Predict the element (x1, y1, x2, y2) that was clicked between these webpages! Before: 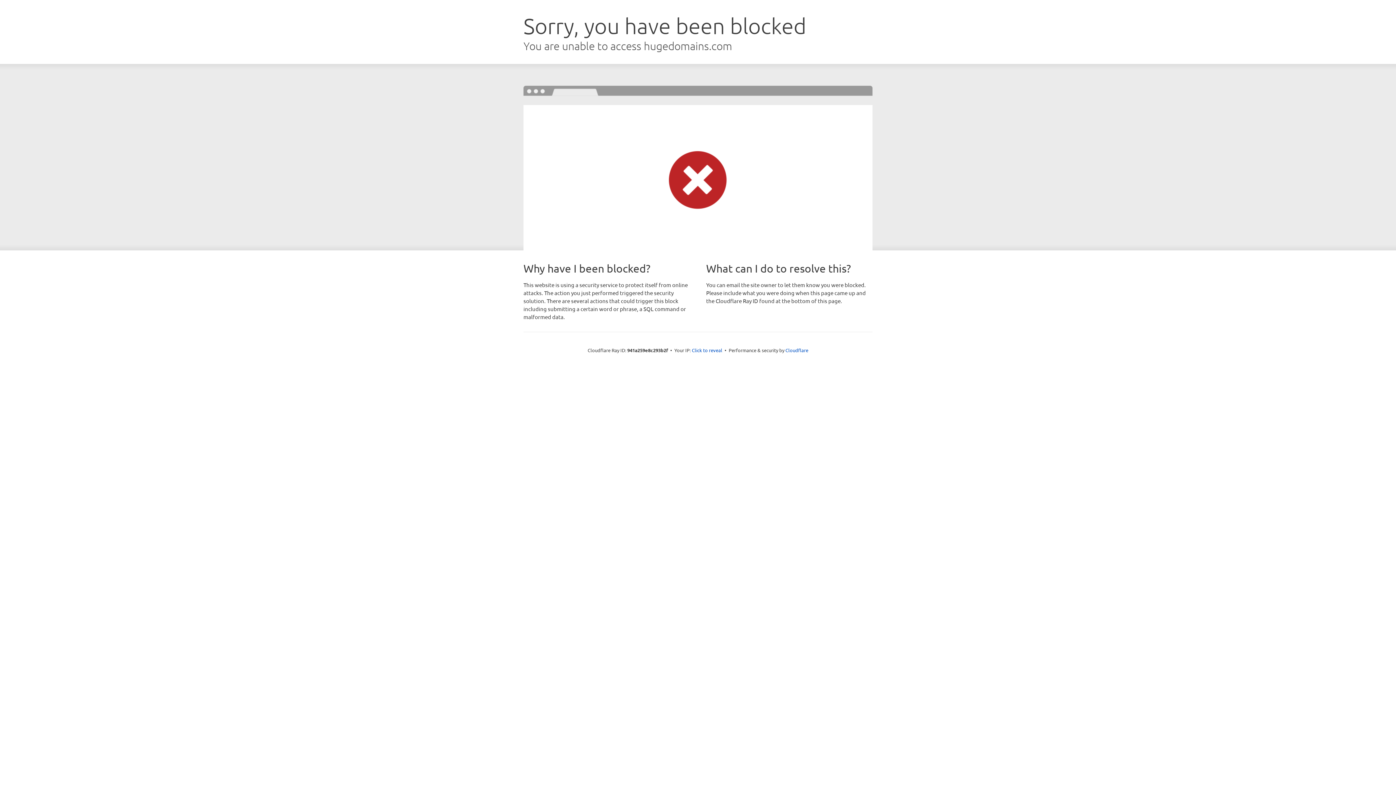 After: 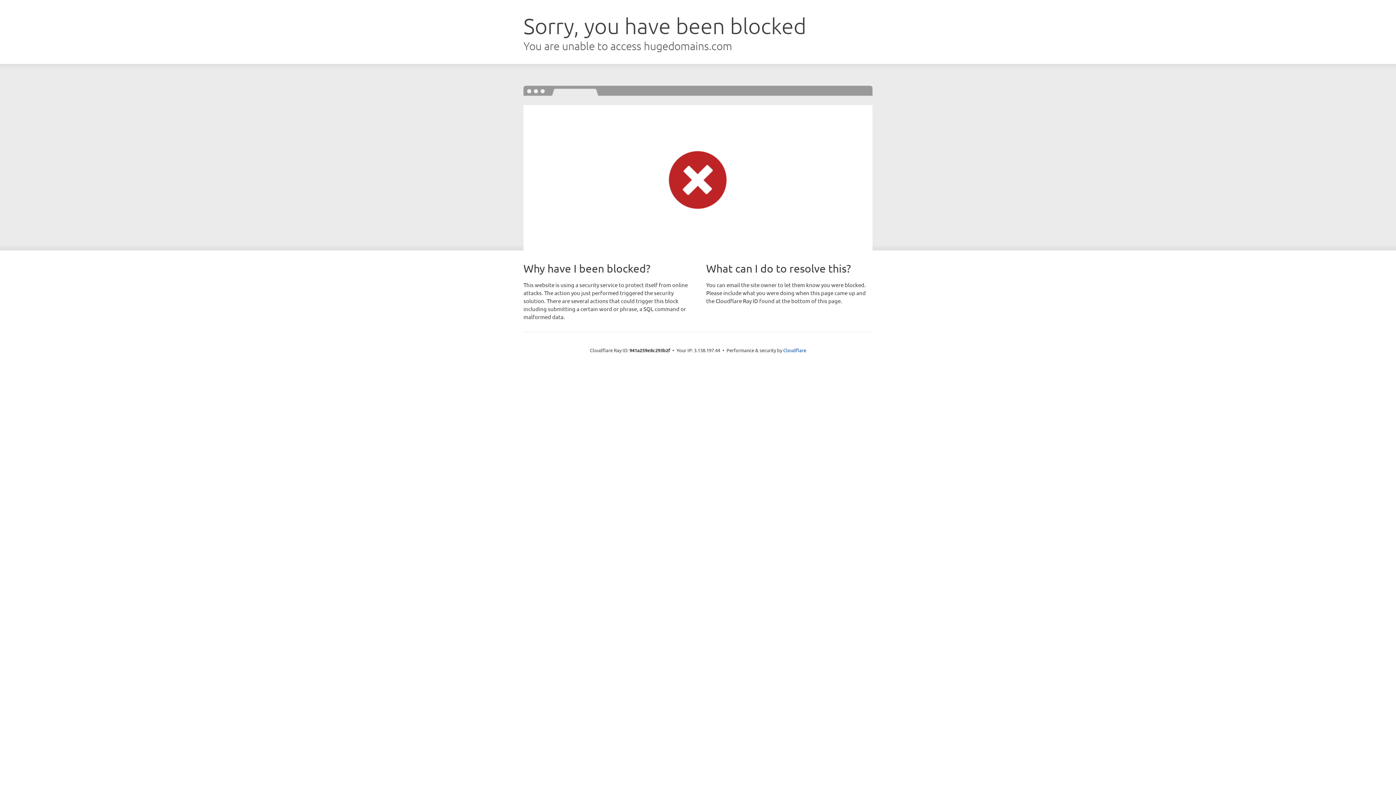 Action: bbox: (692, 346, 722, 353) label: Click to reveal